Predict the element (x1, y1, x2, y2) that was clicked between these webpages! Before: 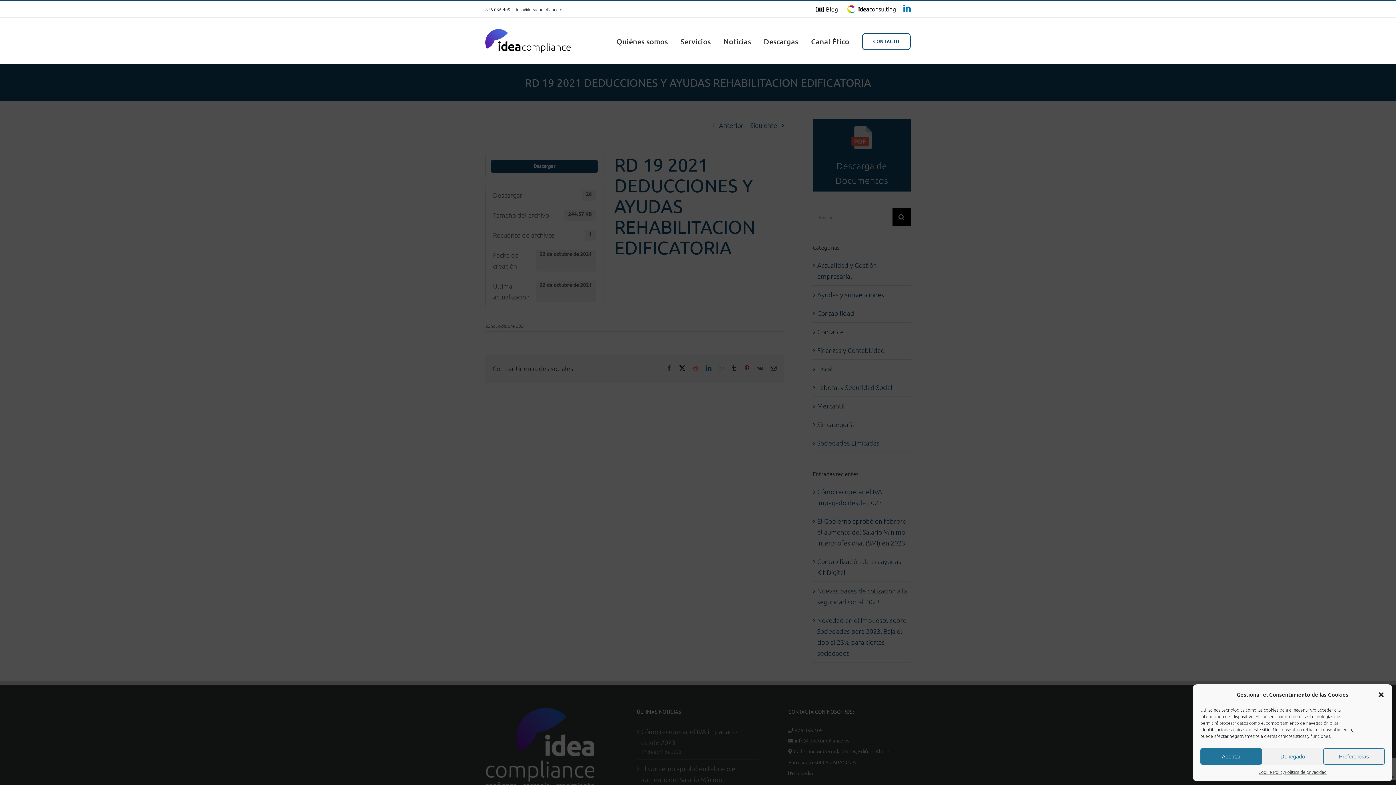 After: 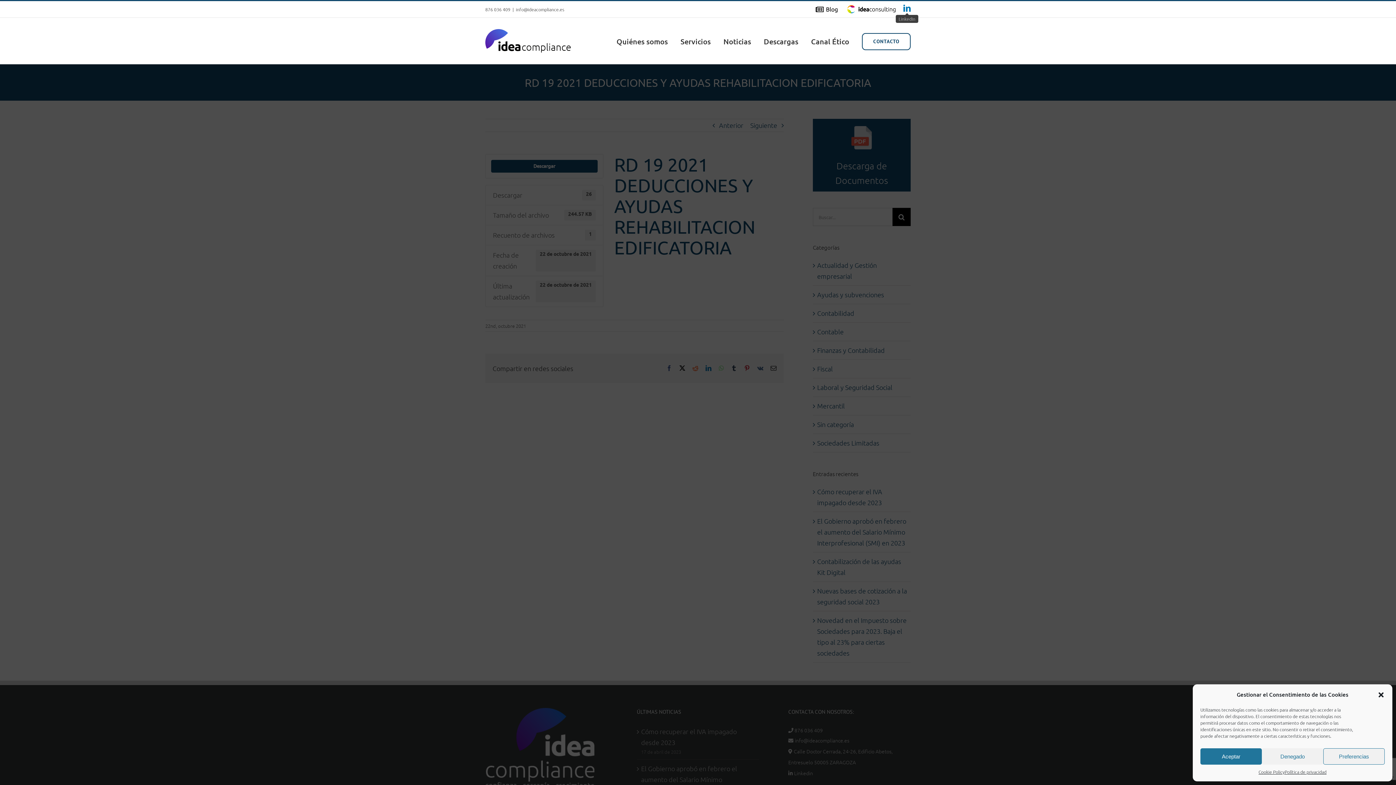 Action: label: LinkedIn bbox: (903, 4, 910, 12)